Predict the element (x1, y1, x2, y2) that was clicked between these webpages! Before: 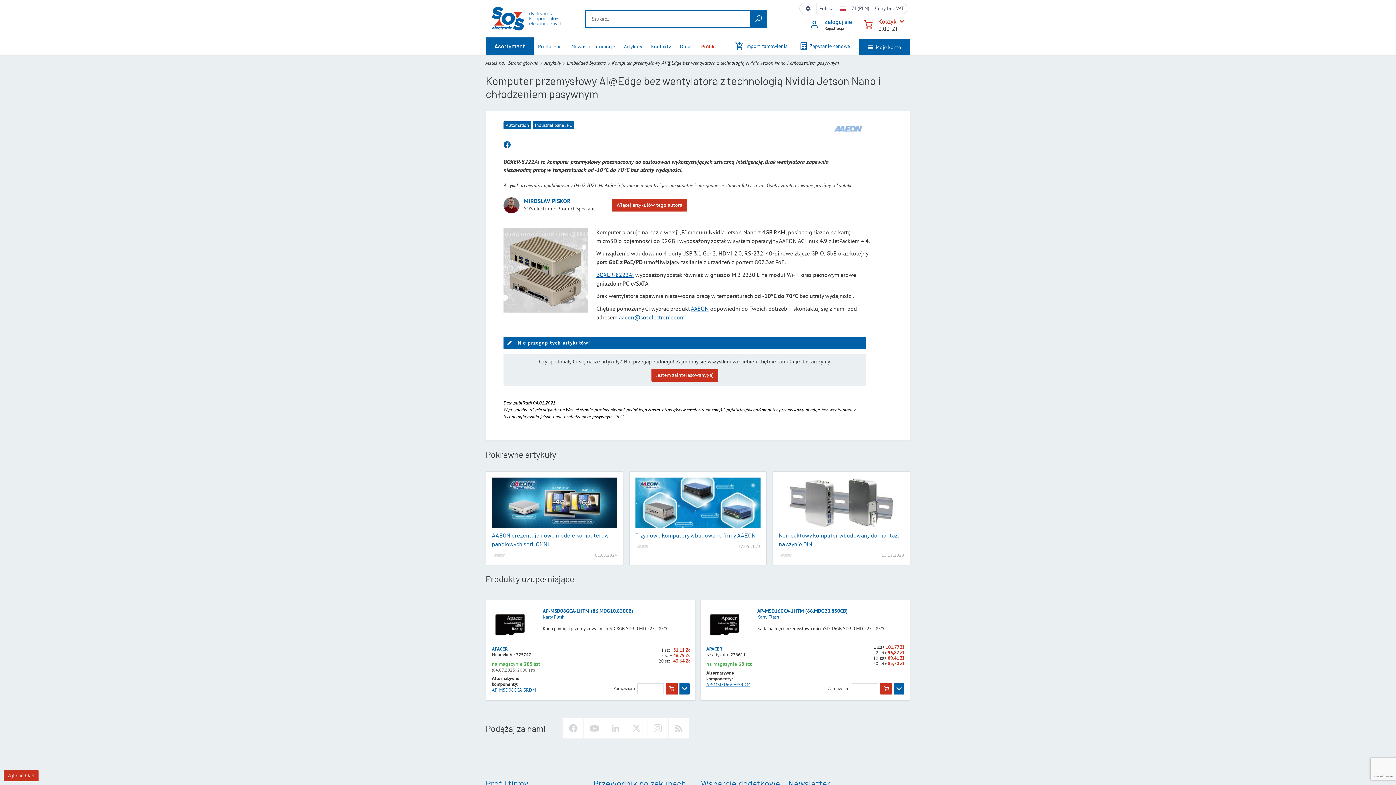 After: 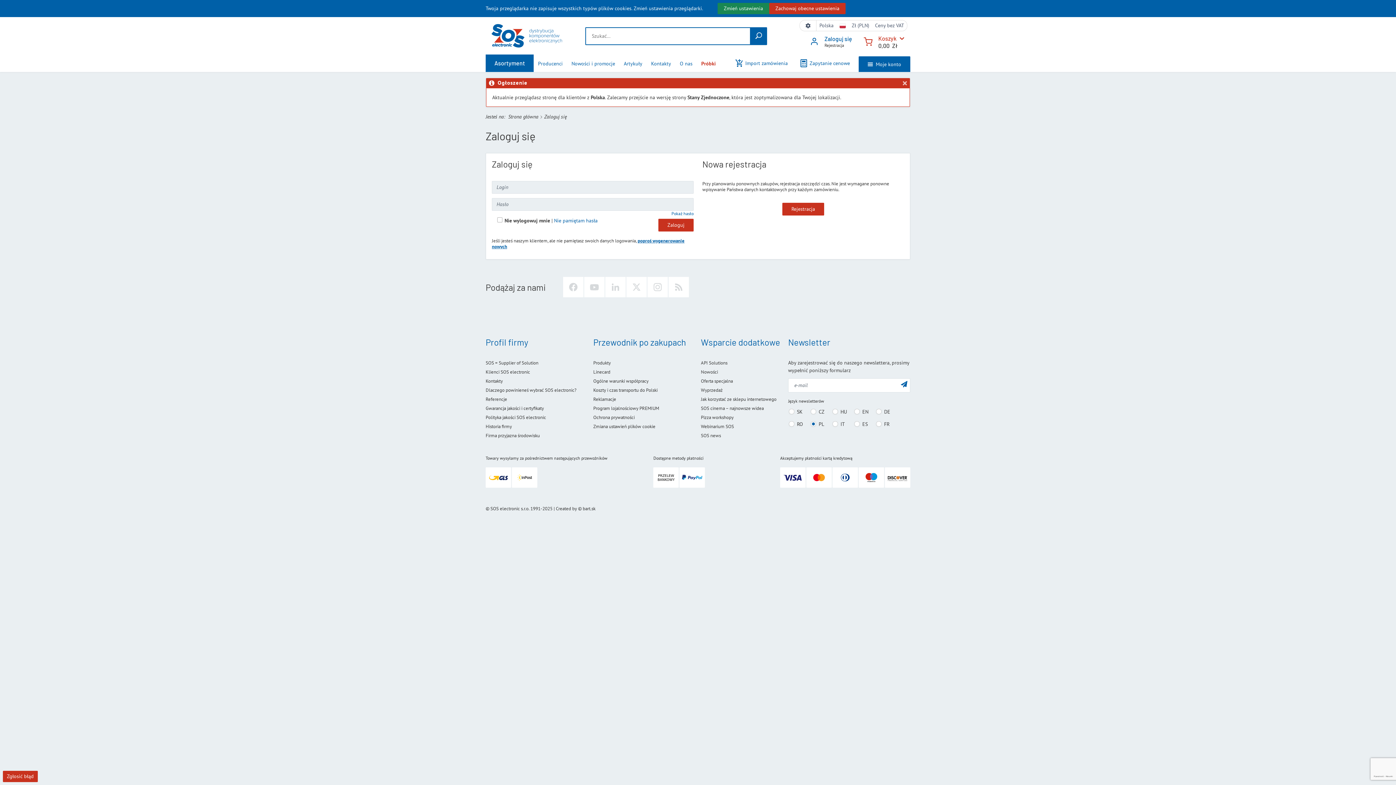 Action: label: Zaloguj się bbox: (810, 23, 818, 30)